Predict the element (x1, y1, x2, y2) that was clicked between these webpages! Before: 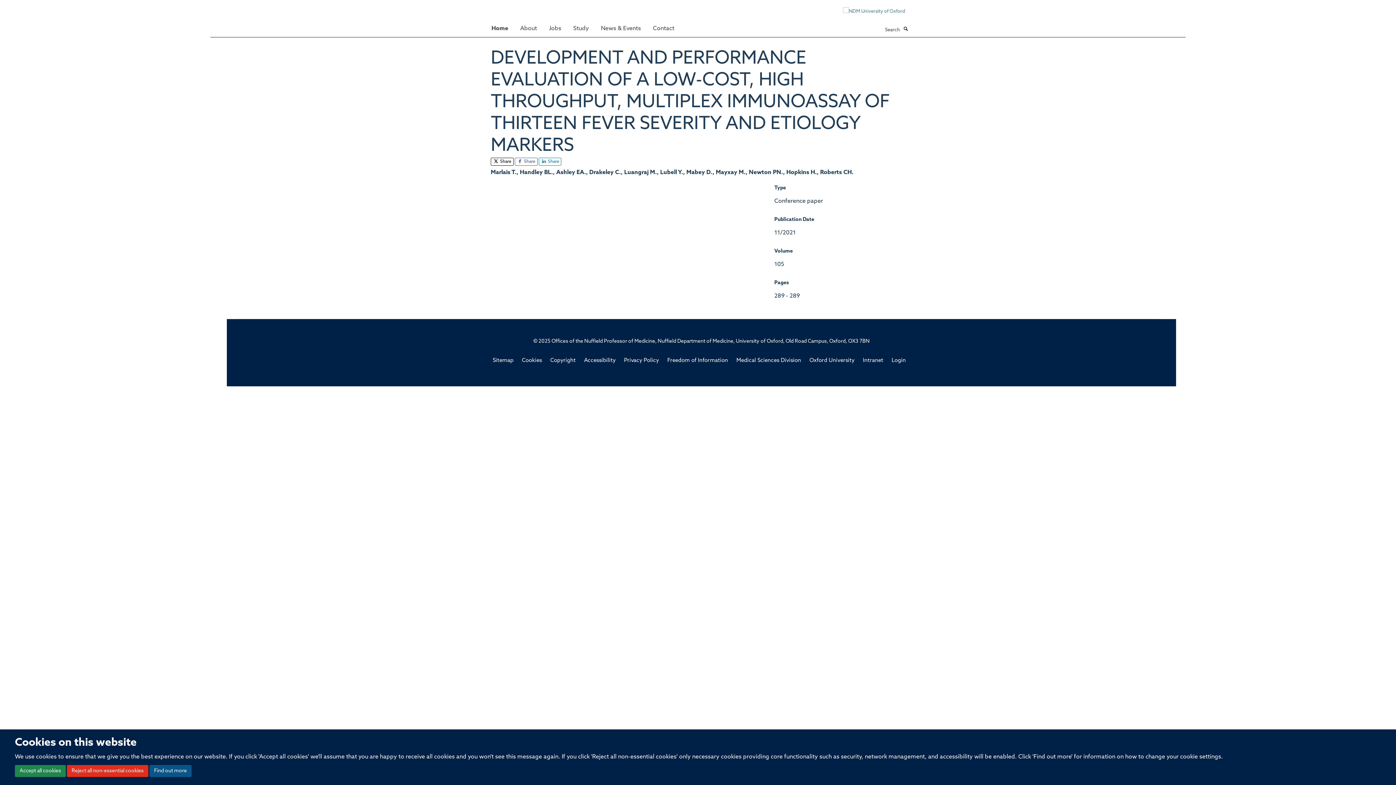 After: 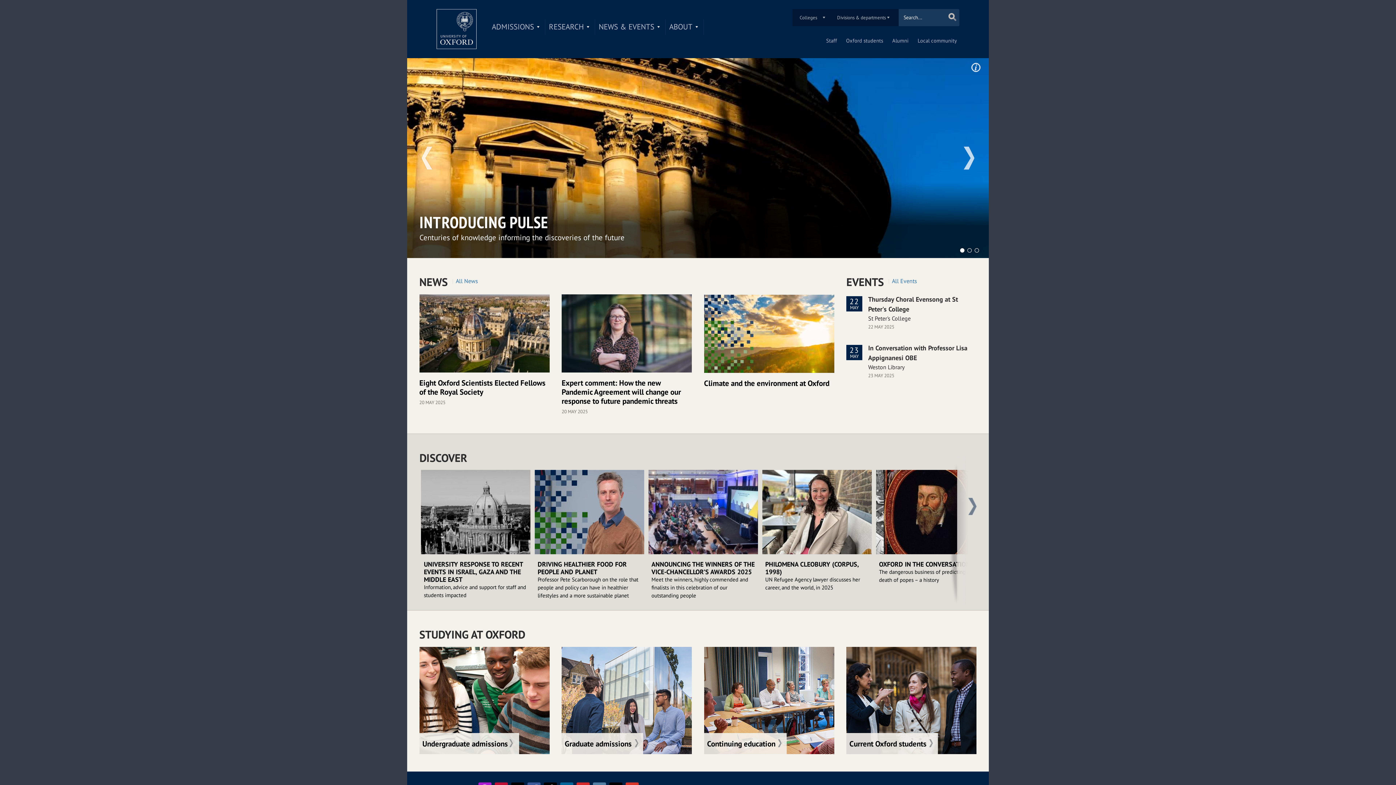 Action: label: Oxford University bbox: (809, 358, 854, 363)